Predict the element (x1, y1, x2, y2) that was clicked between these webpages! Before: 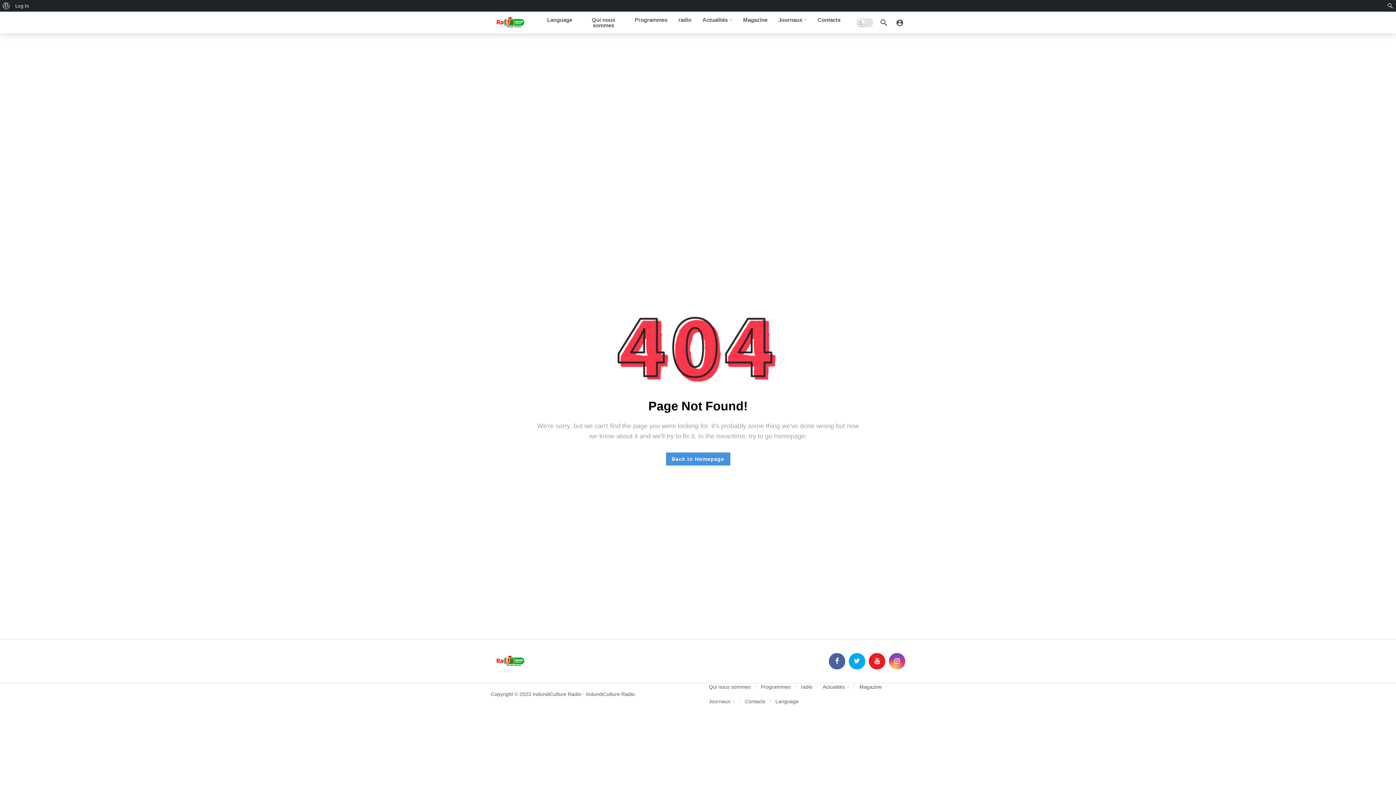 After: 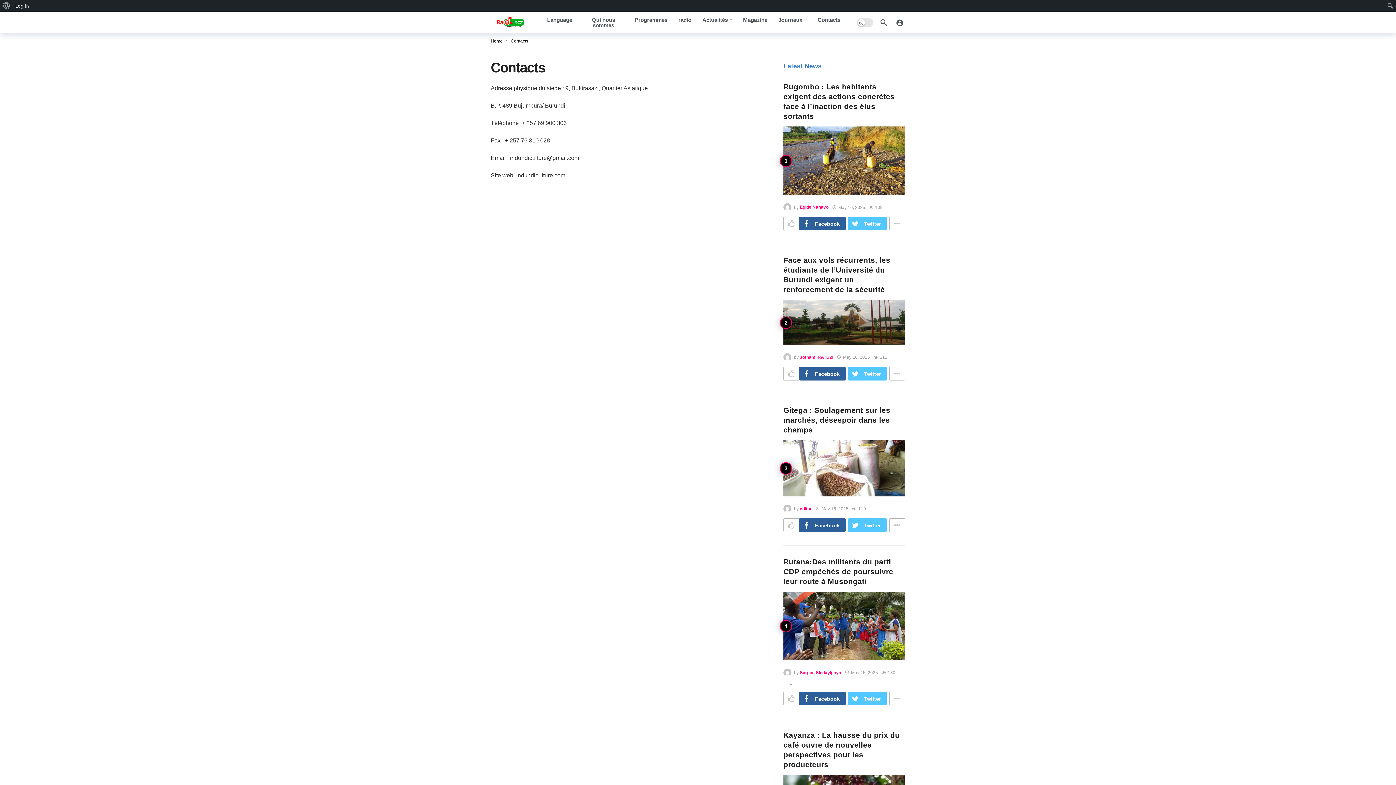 Action: label: Contacts bbox: (812, 17, 846, 22)